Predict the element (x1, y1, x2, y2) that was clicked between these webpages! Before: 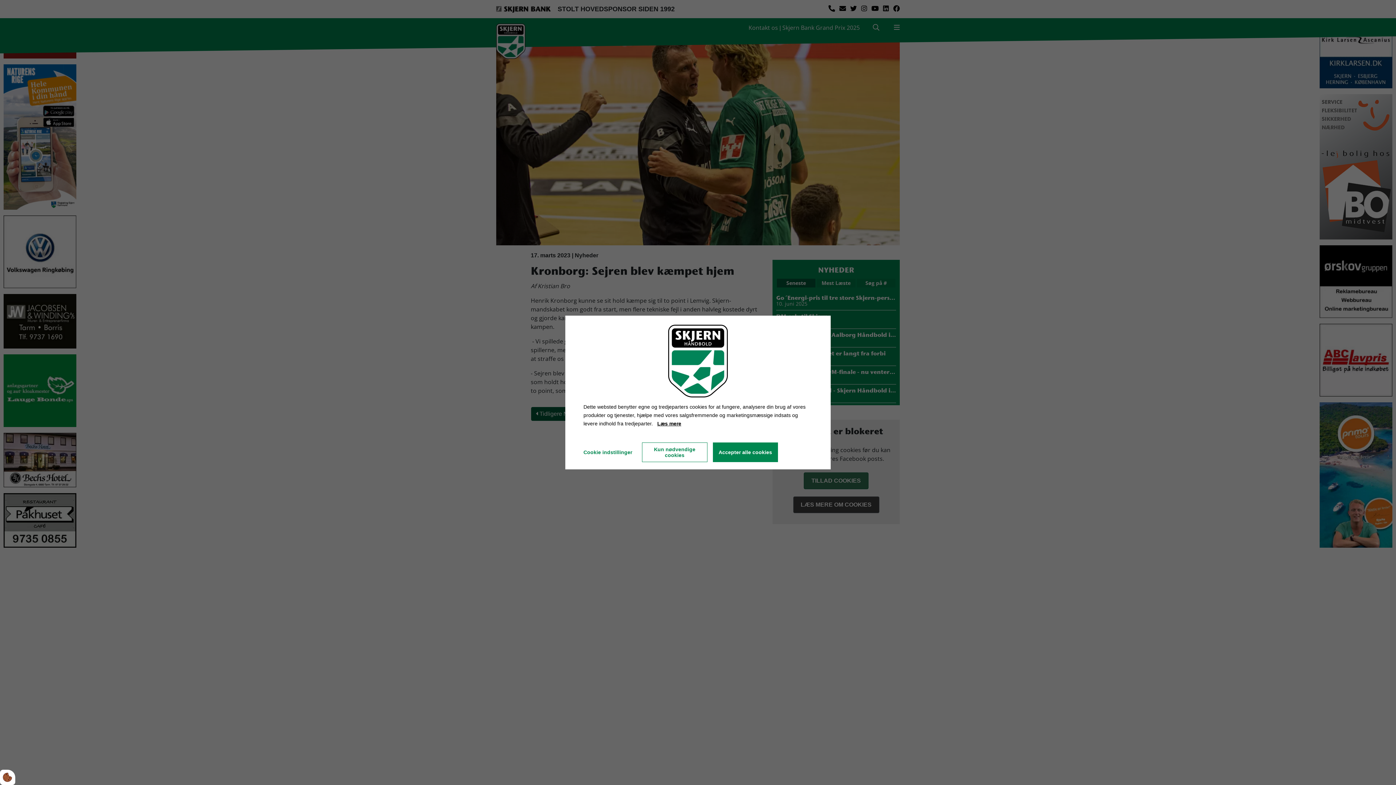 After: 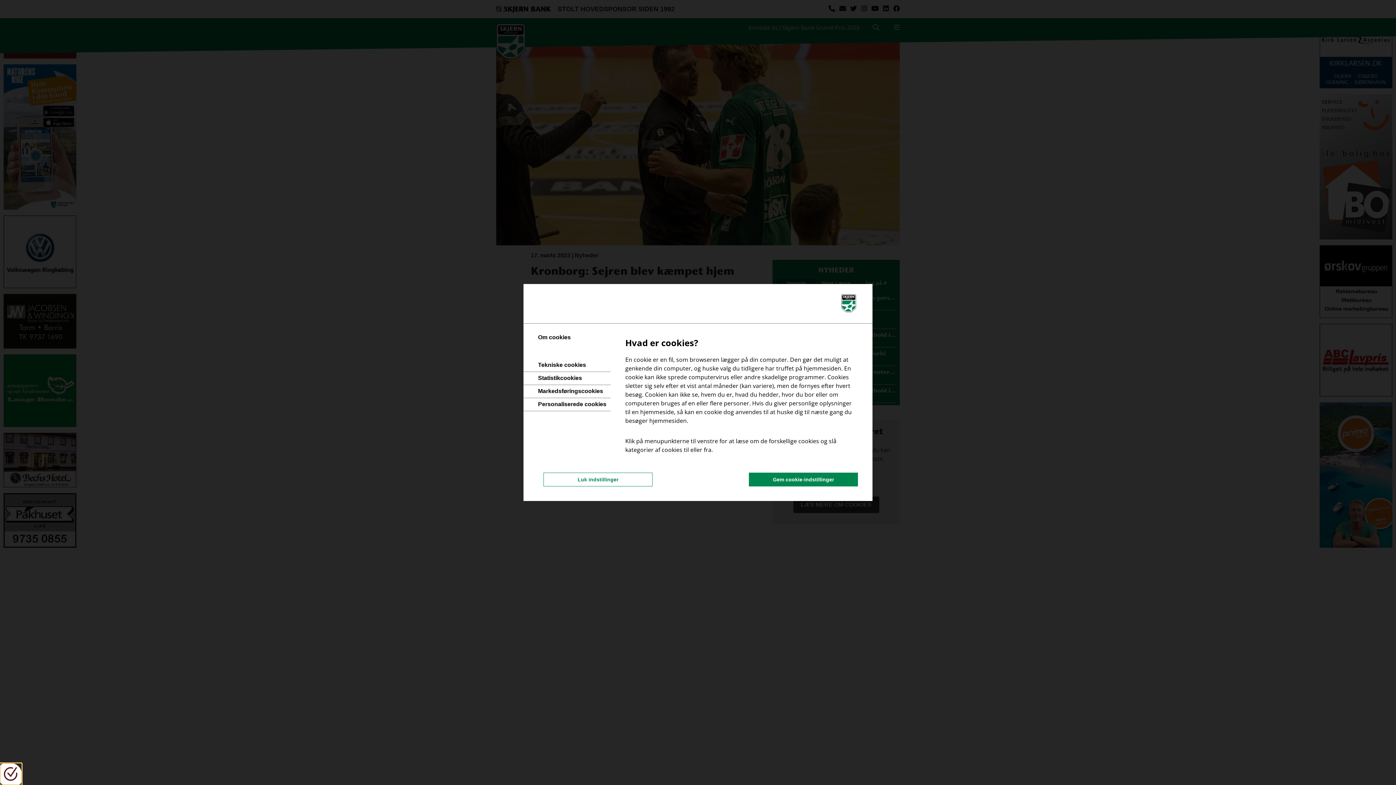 Action: bbox: (0, 770, 15, 785)